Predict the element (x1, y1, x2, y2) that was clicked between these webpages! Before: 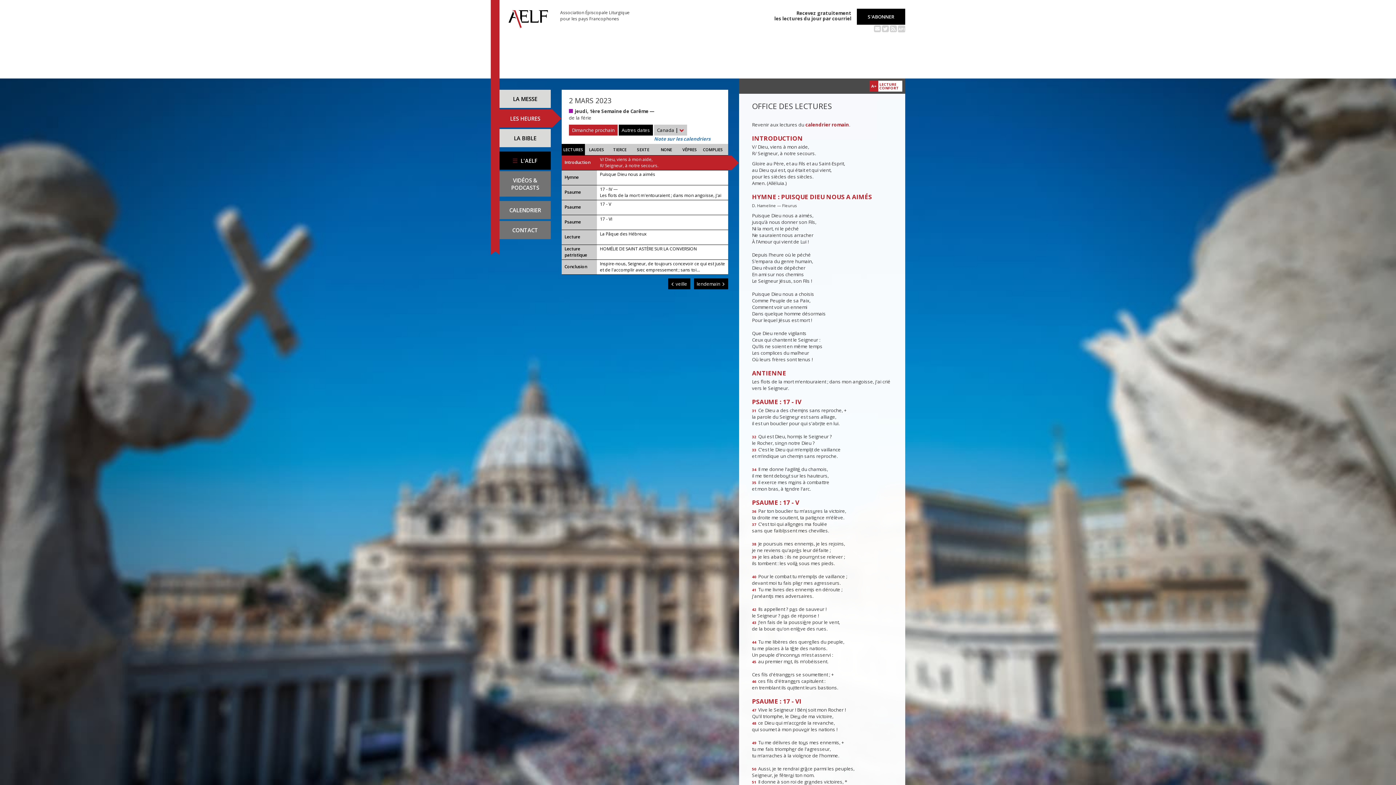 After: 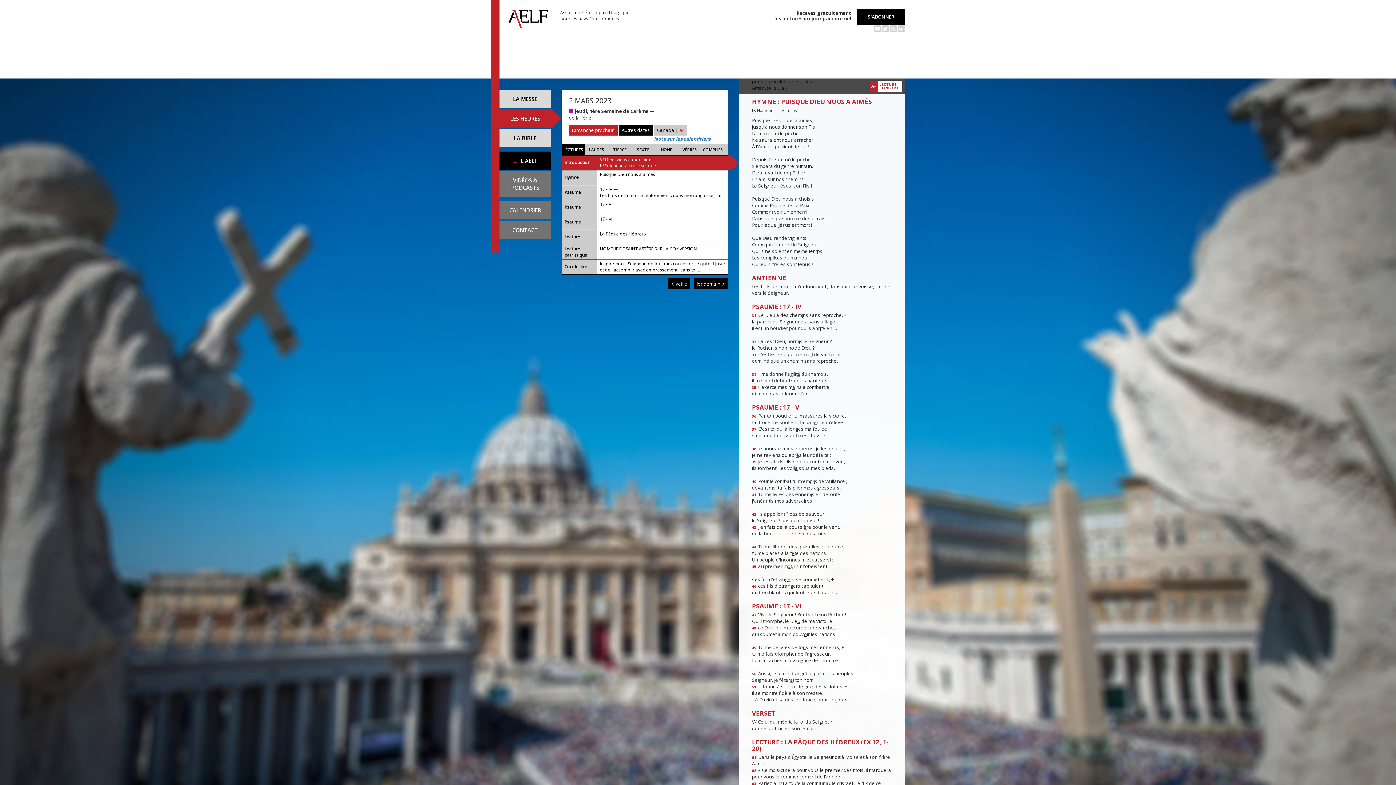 Action: label: Hymne
Puisque Dieu nous a aimés bbox: (561, 170, 728, 185)